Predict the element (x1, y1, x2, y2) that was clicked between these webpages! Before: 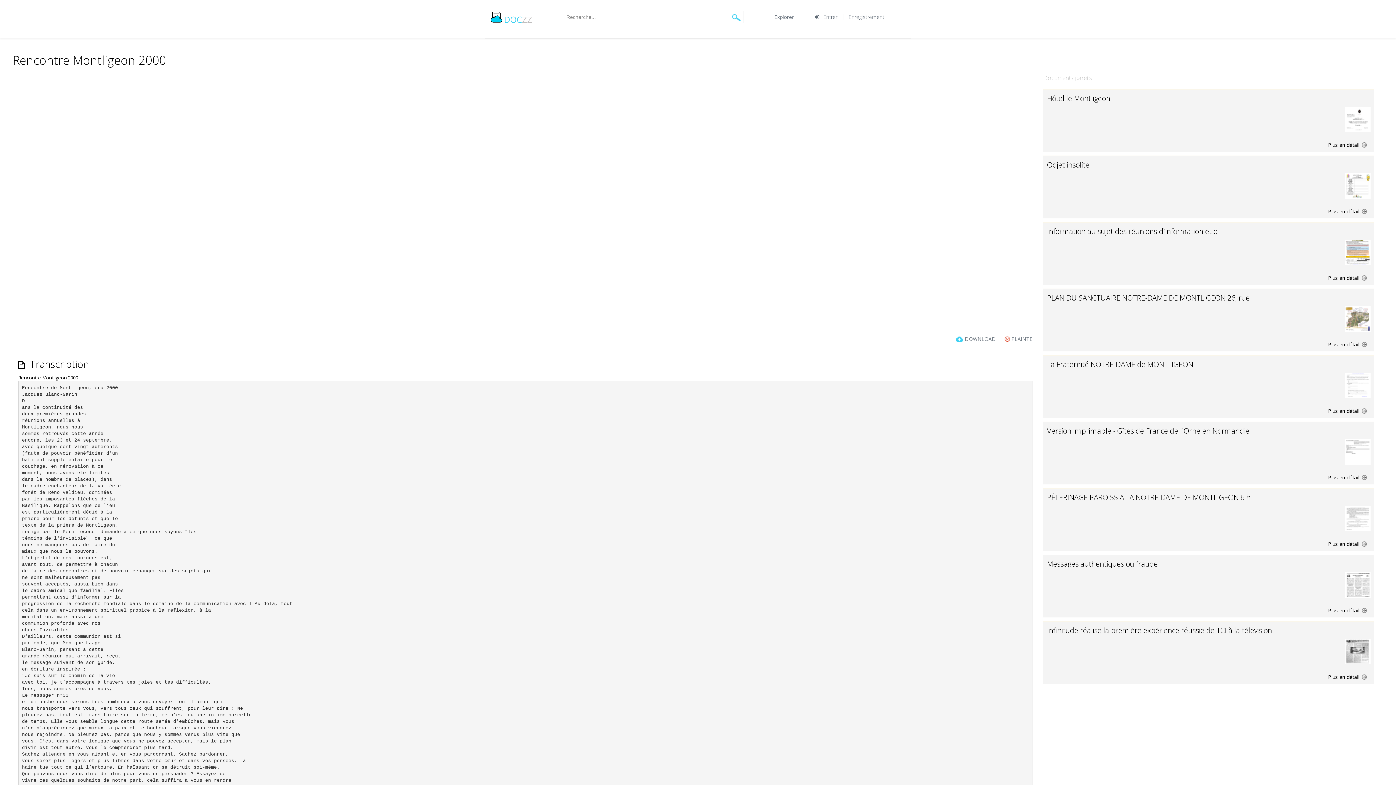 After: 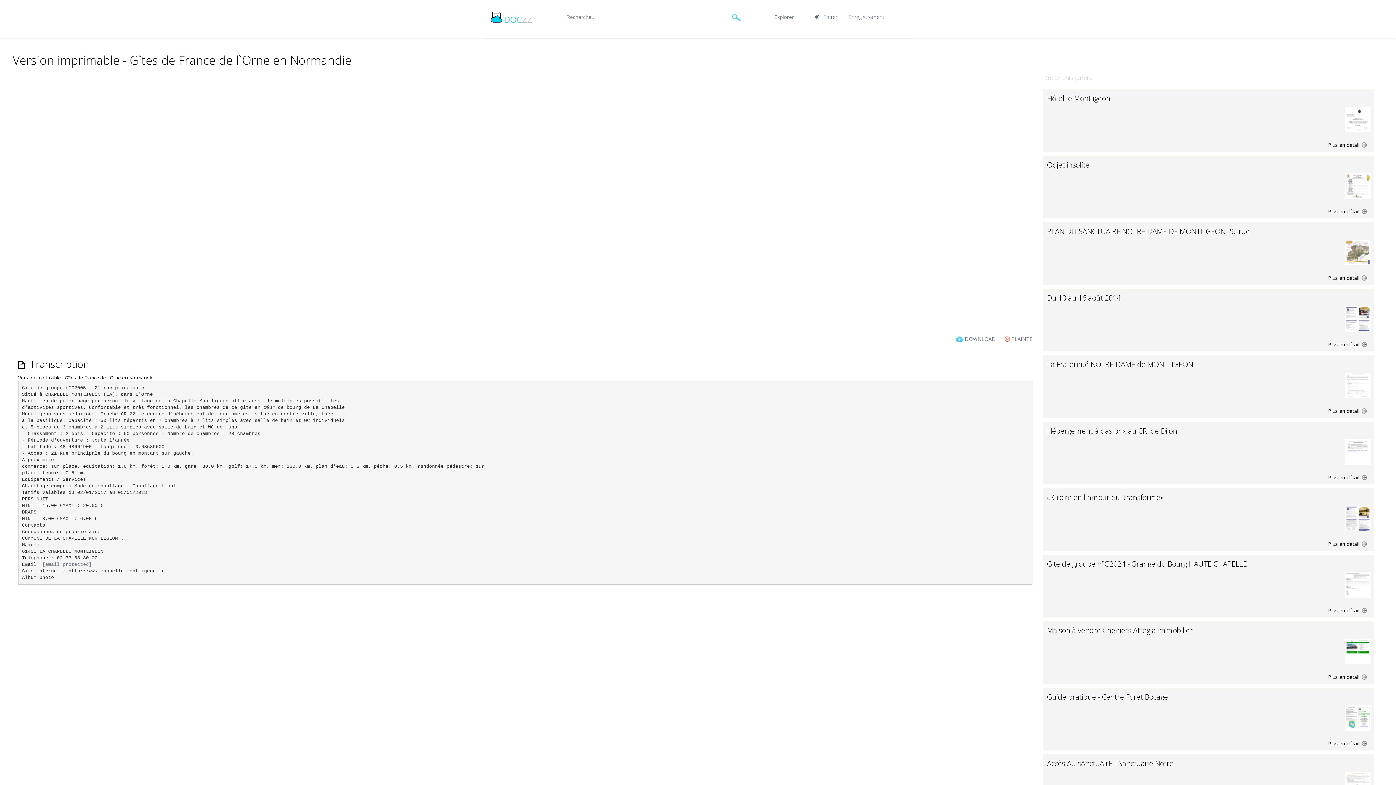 Action: bbox: (1047, 426, 1249, 436) label: Version imprimable - Gîtes de France de l`Orne en Normandie